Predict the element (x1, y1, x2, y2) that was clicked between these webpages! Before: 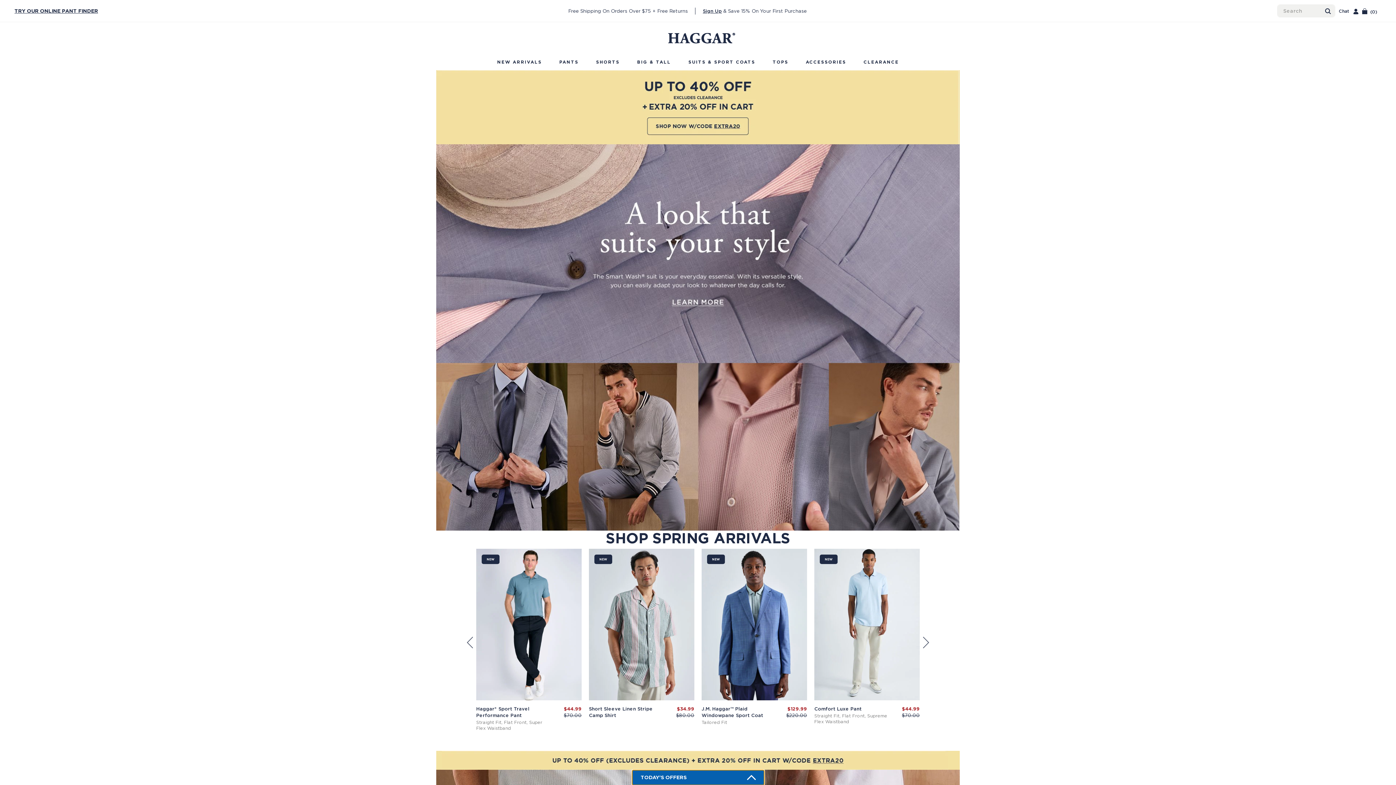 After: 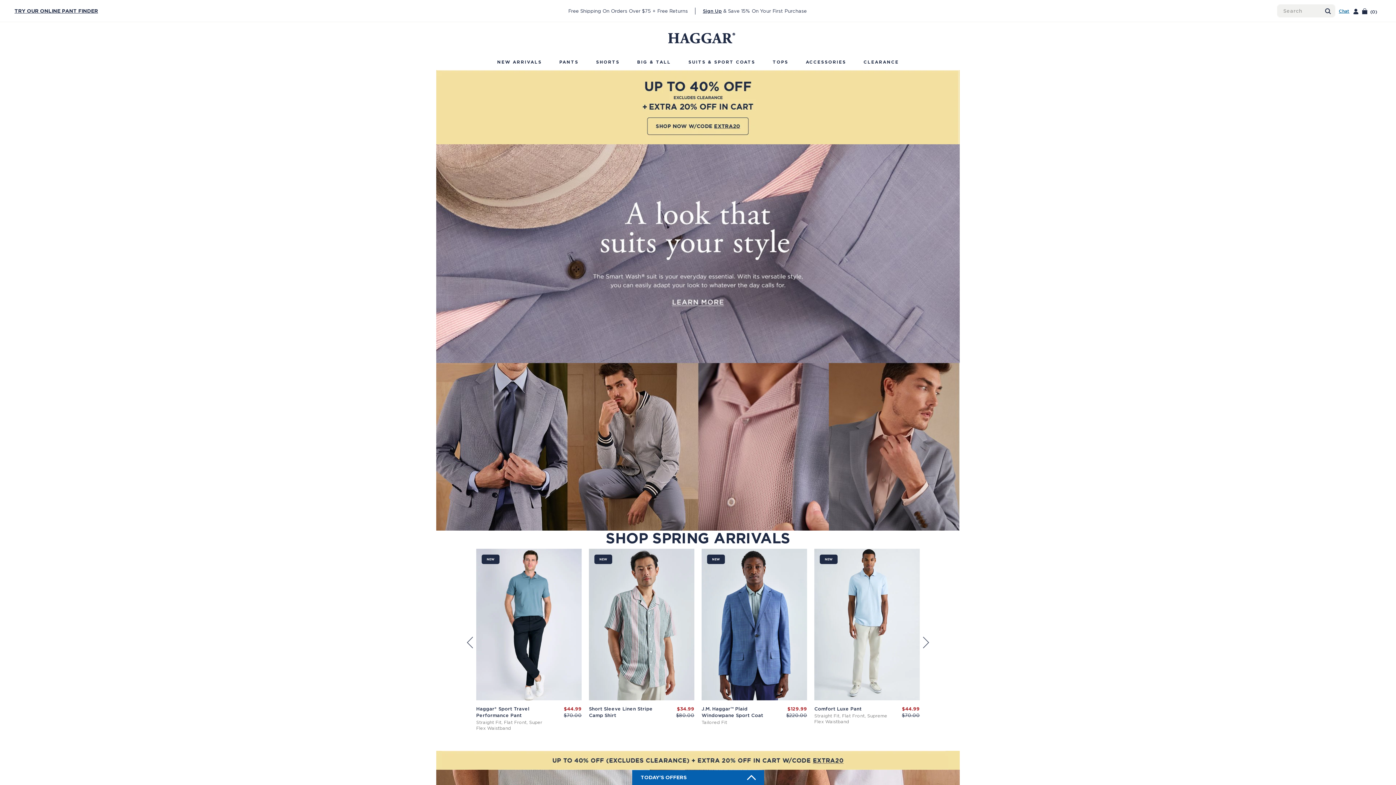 Action: bbox: (1339, 8, 1349, 13) label: Chat